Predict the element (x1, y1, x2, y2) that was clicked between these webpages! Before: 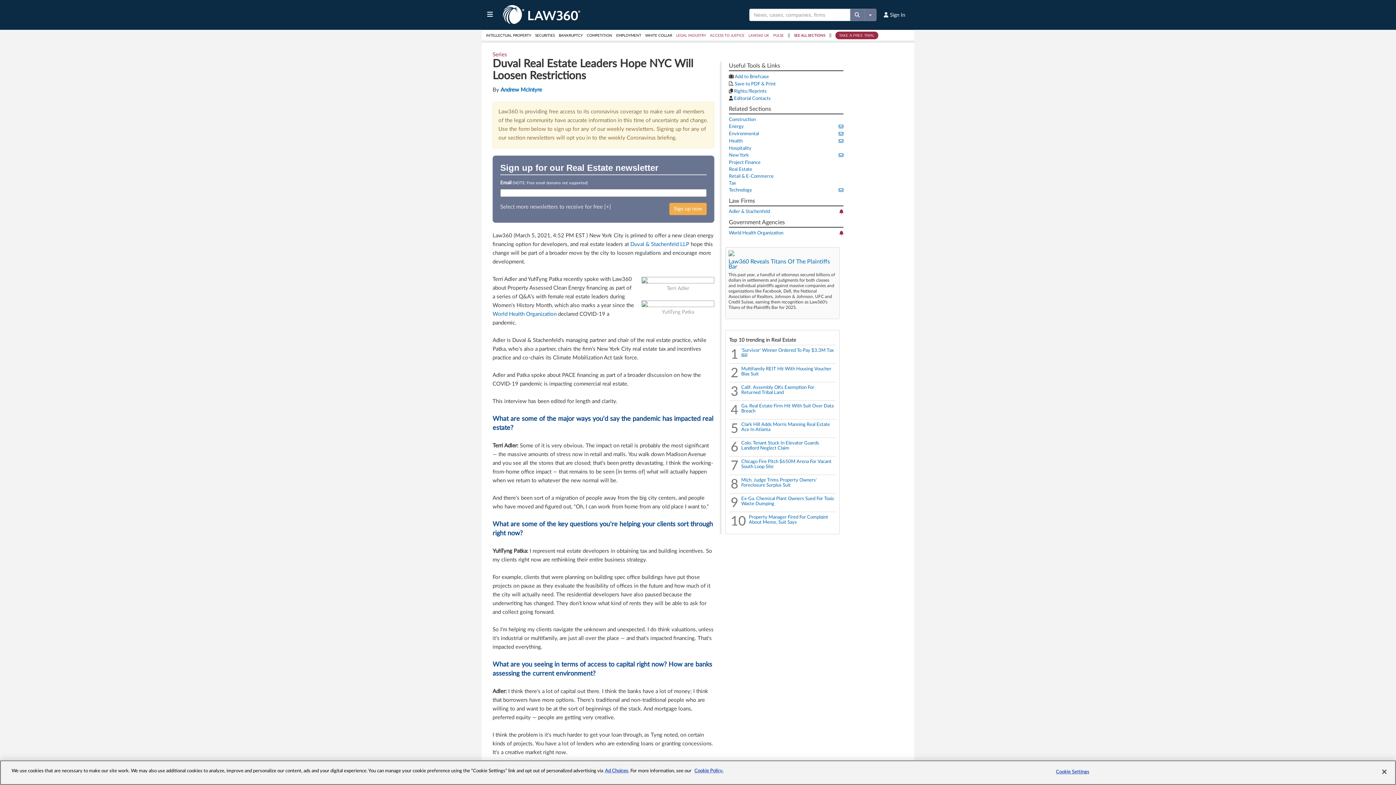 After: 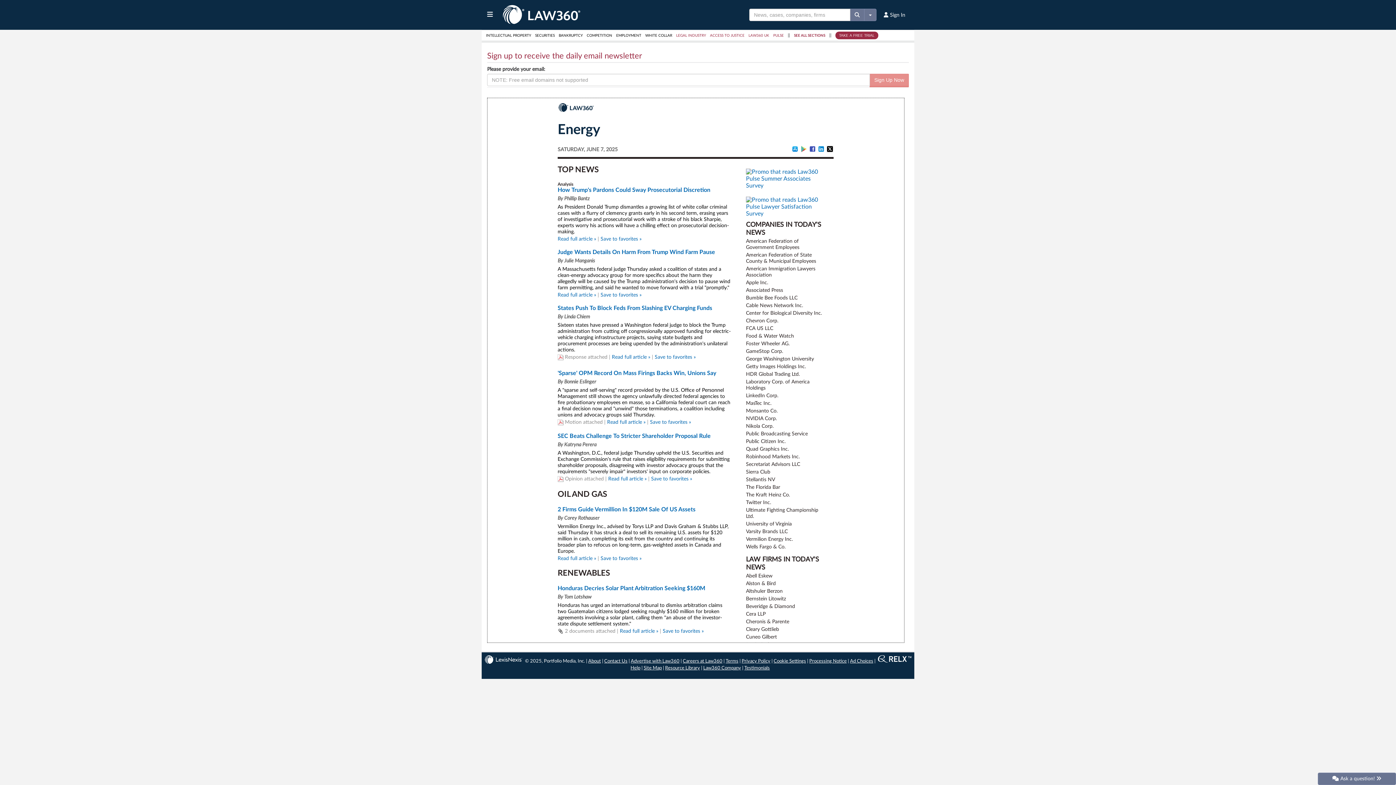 Action: bbox: (838, 124, 843, 129)